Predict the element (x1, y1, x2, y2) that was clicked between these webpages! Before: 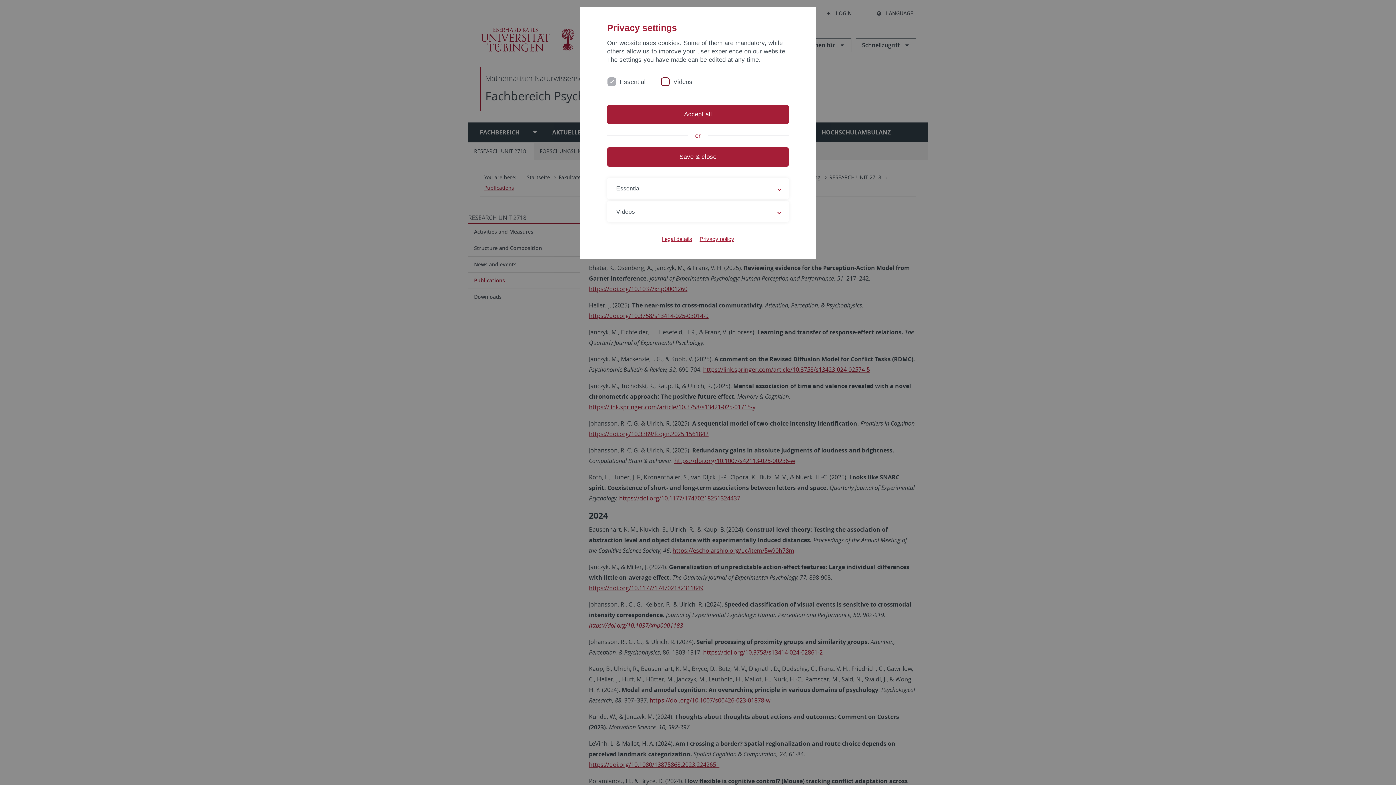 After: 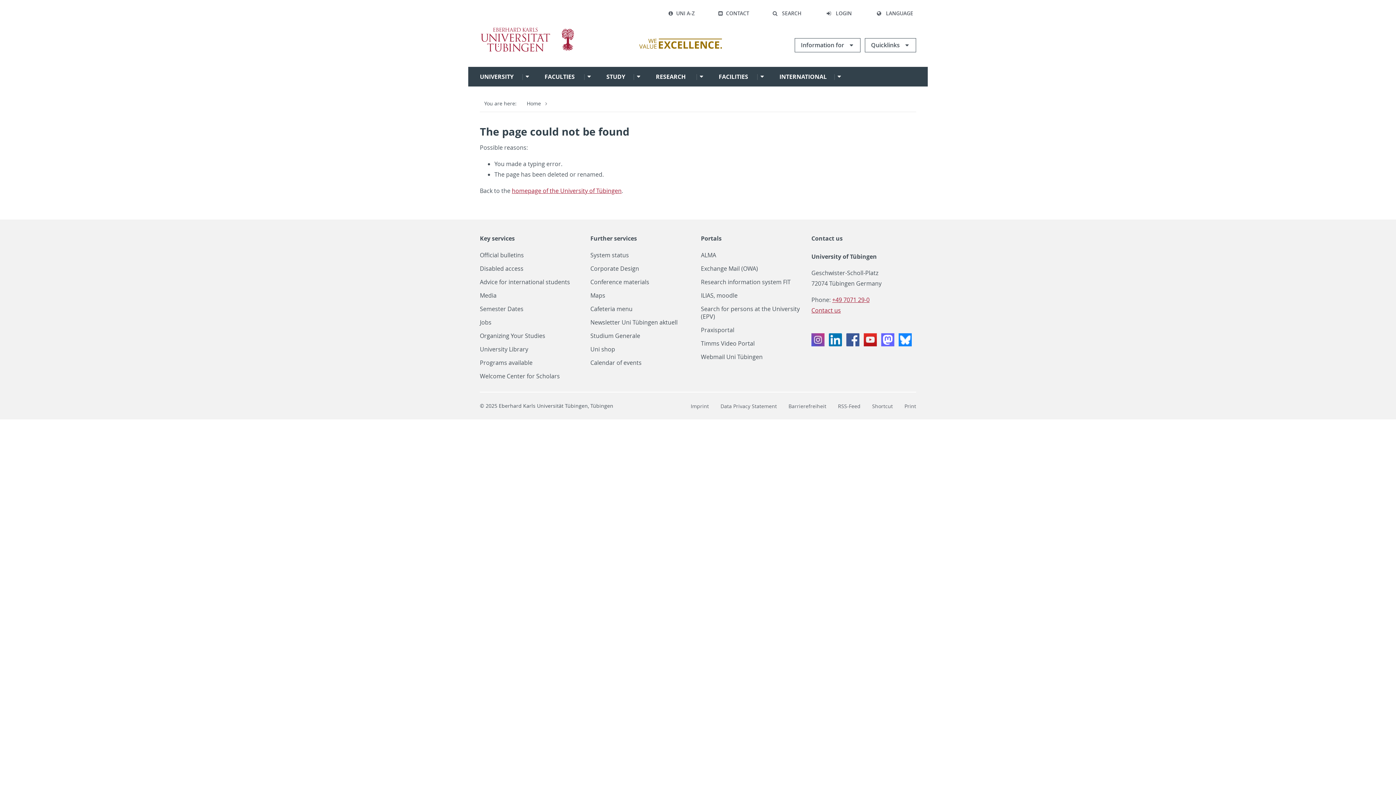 Action: bbox: (699, 235, 734, 242) label: Privacy policy